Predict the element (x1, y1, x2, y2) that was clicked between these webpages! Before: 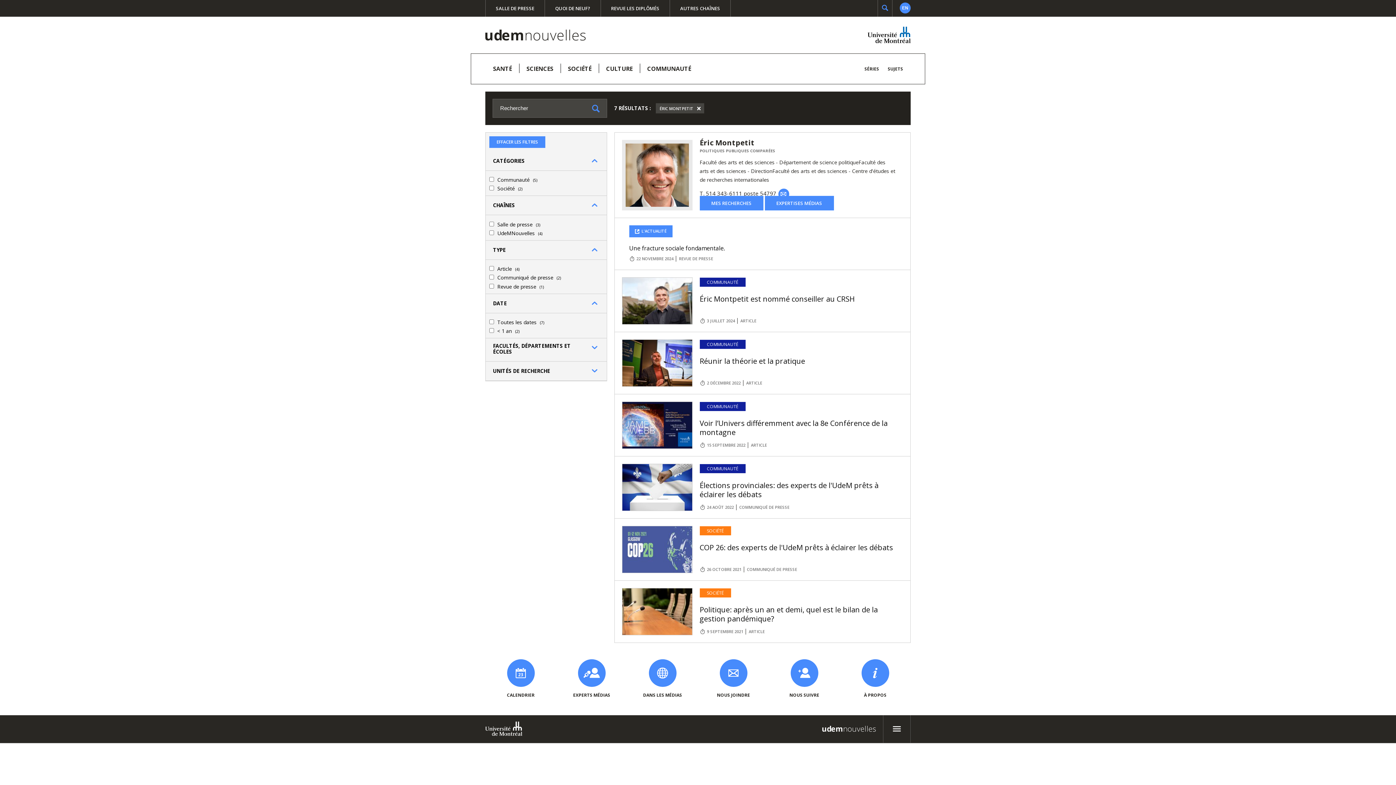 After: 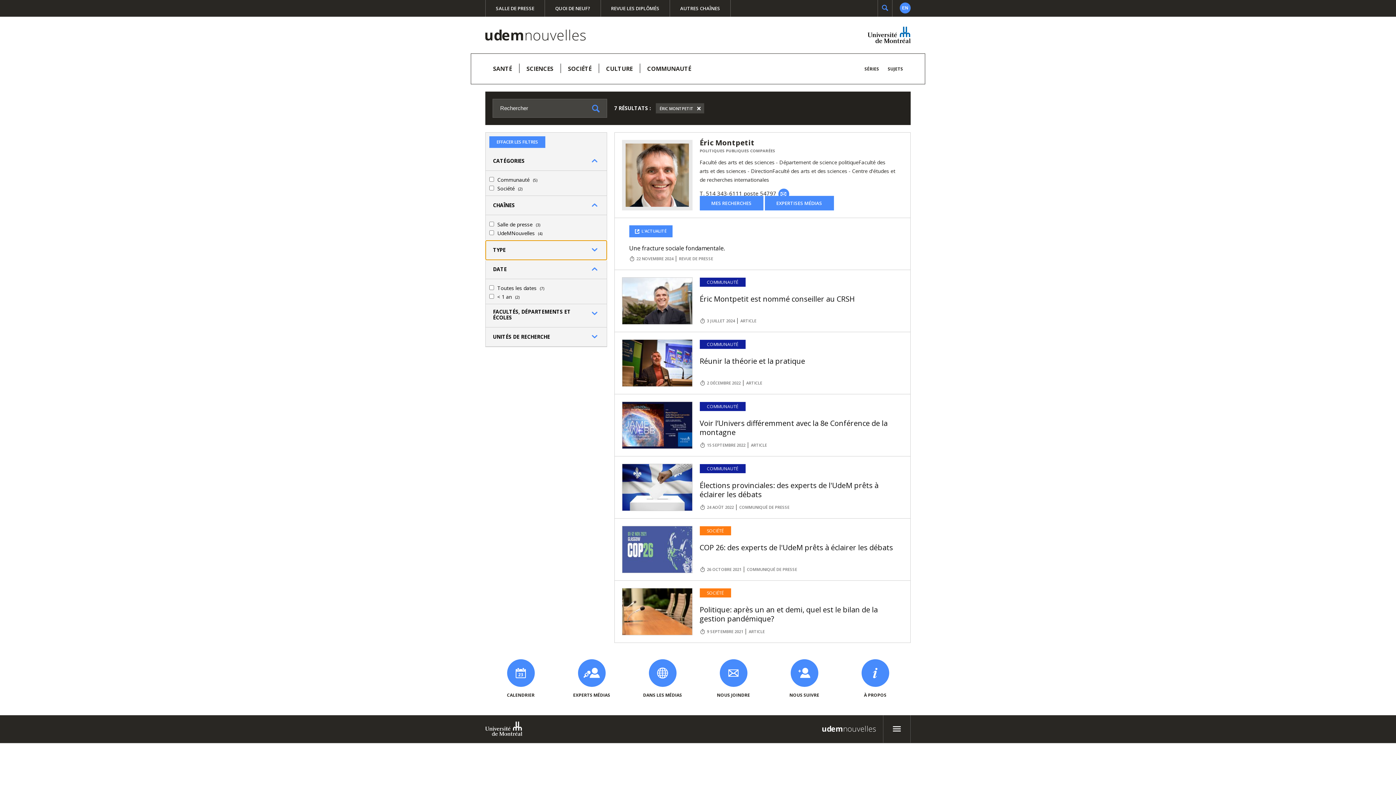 Action: bbox: (485, 240, 606, 259) label: TYPE
CLIQUER POUR FERMER